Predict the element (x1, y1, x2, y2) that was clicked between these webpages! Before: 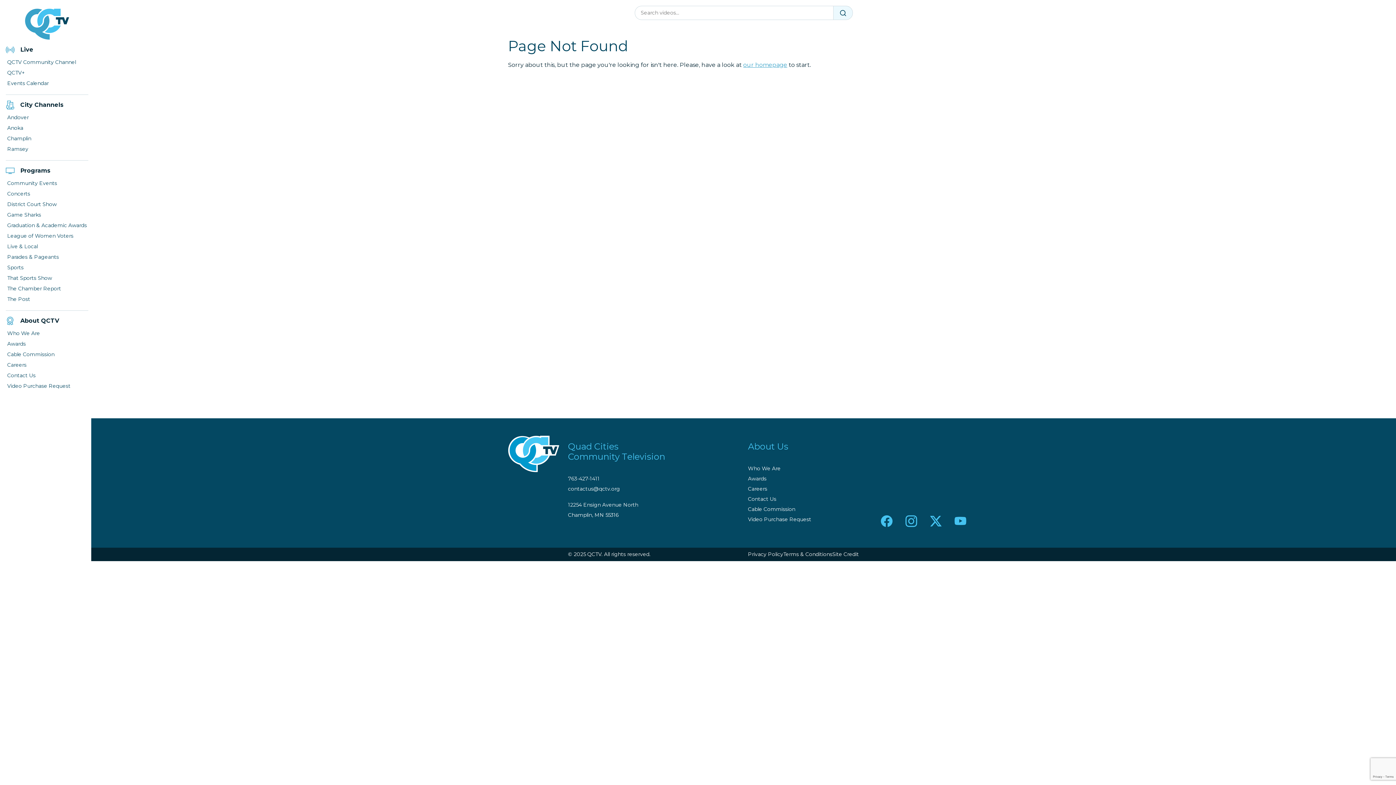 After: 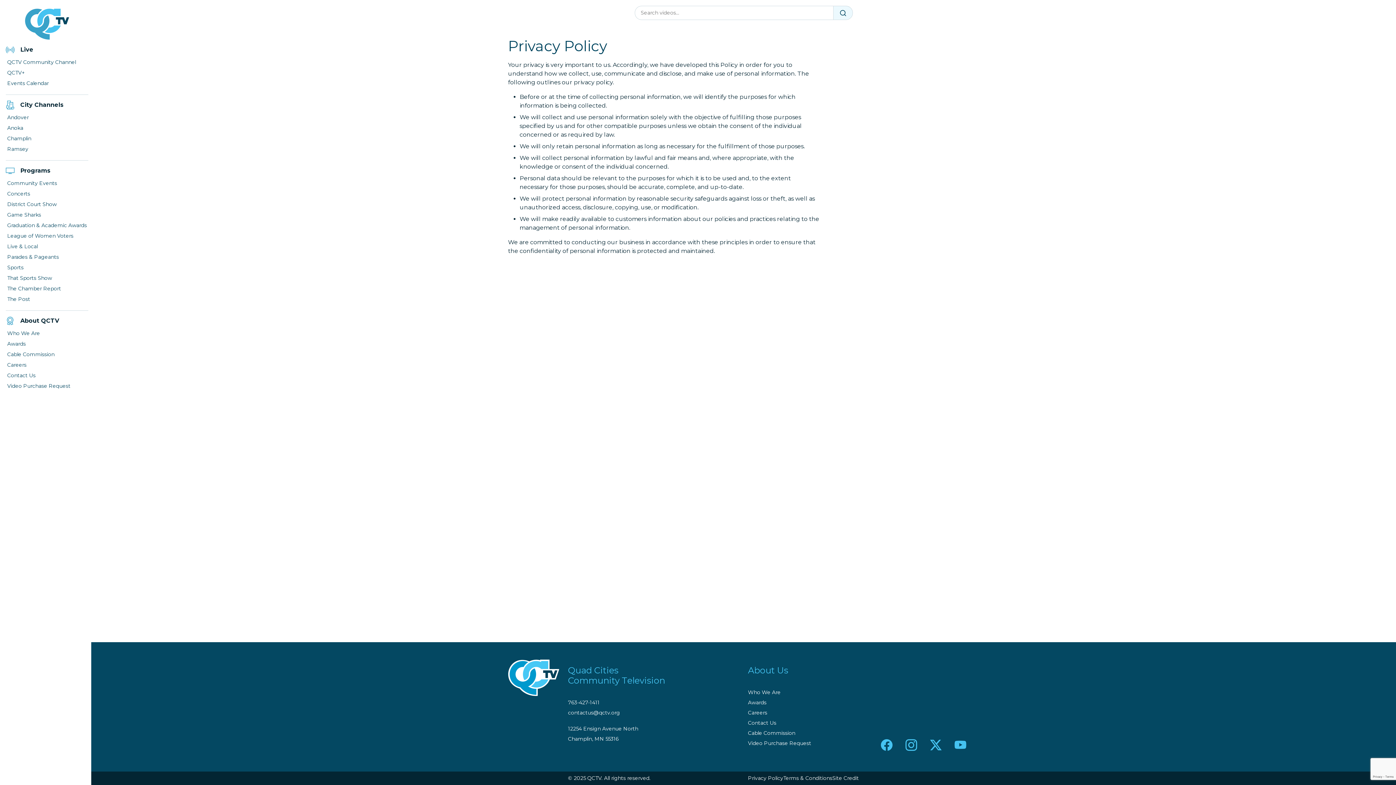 Action: bbox: (748, 550, 783, 558) label: Privacy Policy